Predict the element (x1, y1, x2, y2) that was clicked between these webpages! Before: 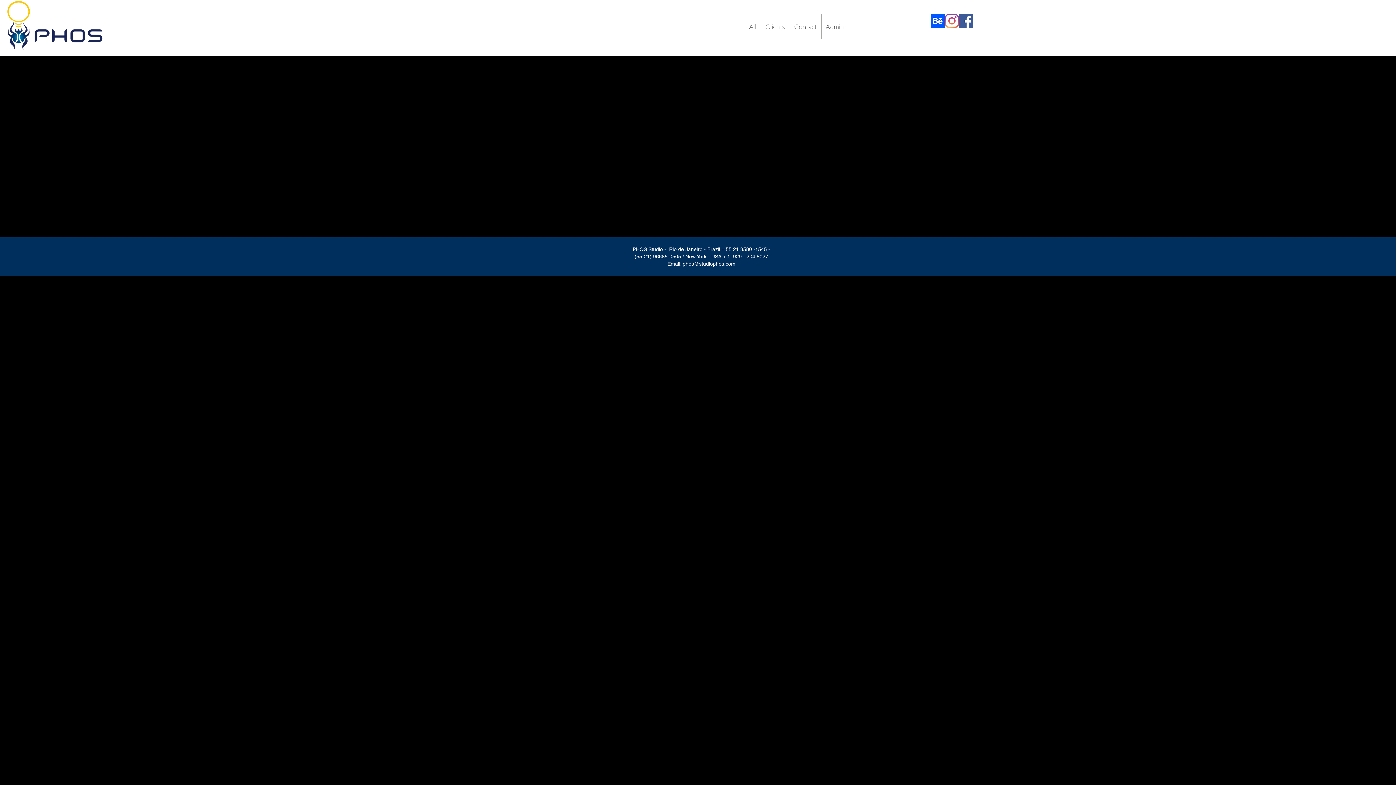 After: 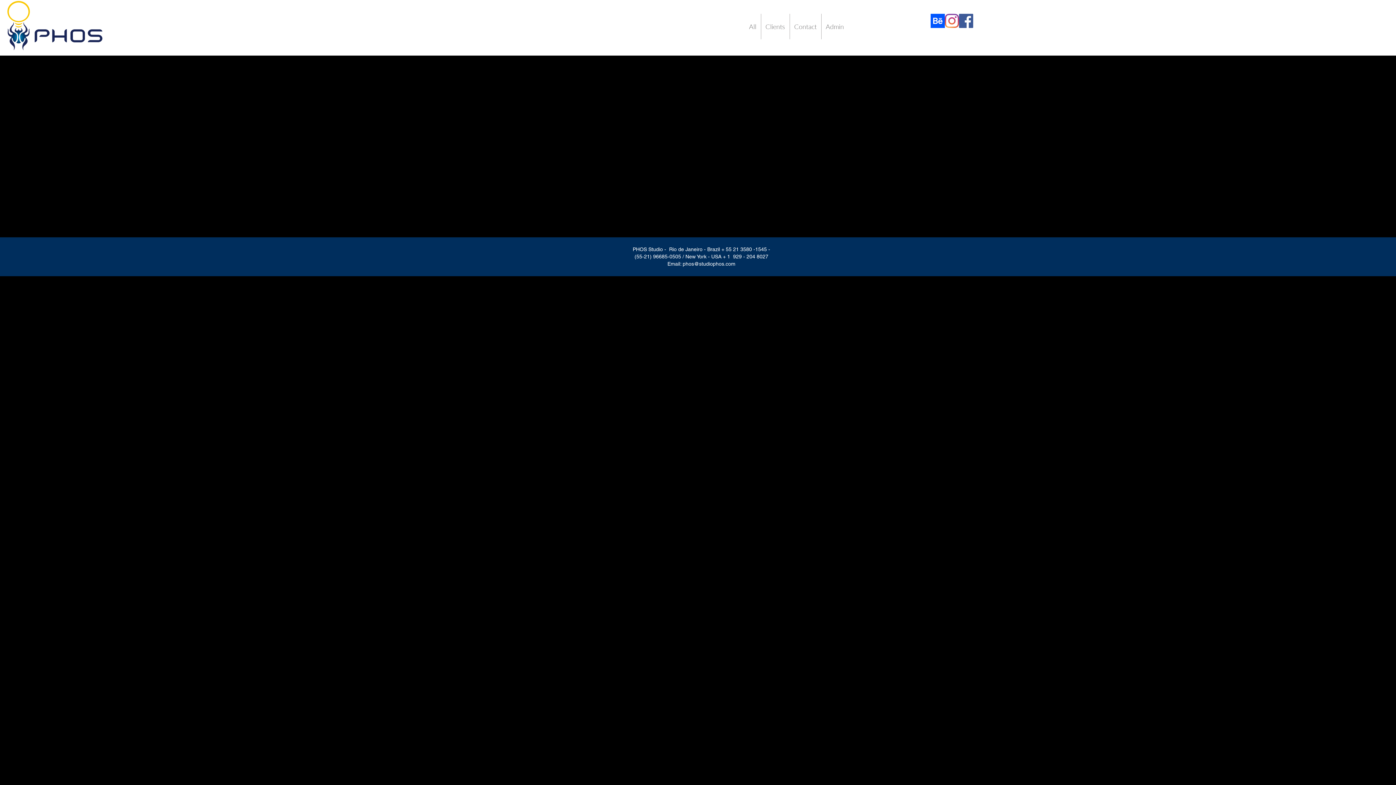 Action: bbox: (682, 261, 735, 266) label: phos@studiophos.com